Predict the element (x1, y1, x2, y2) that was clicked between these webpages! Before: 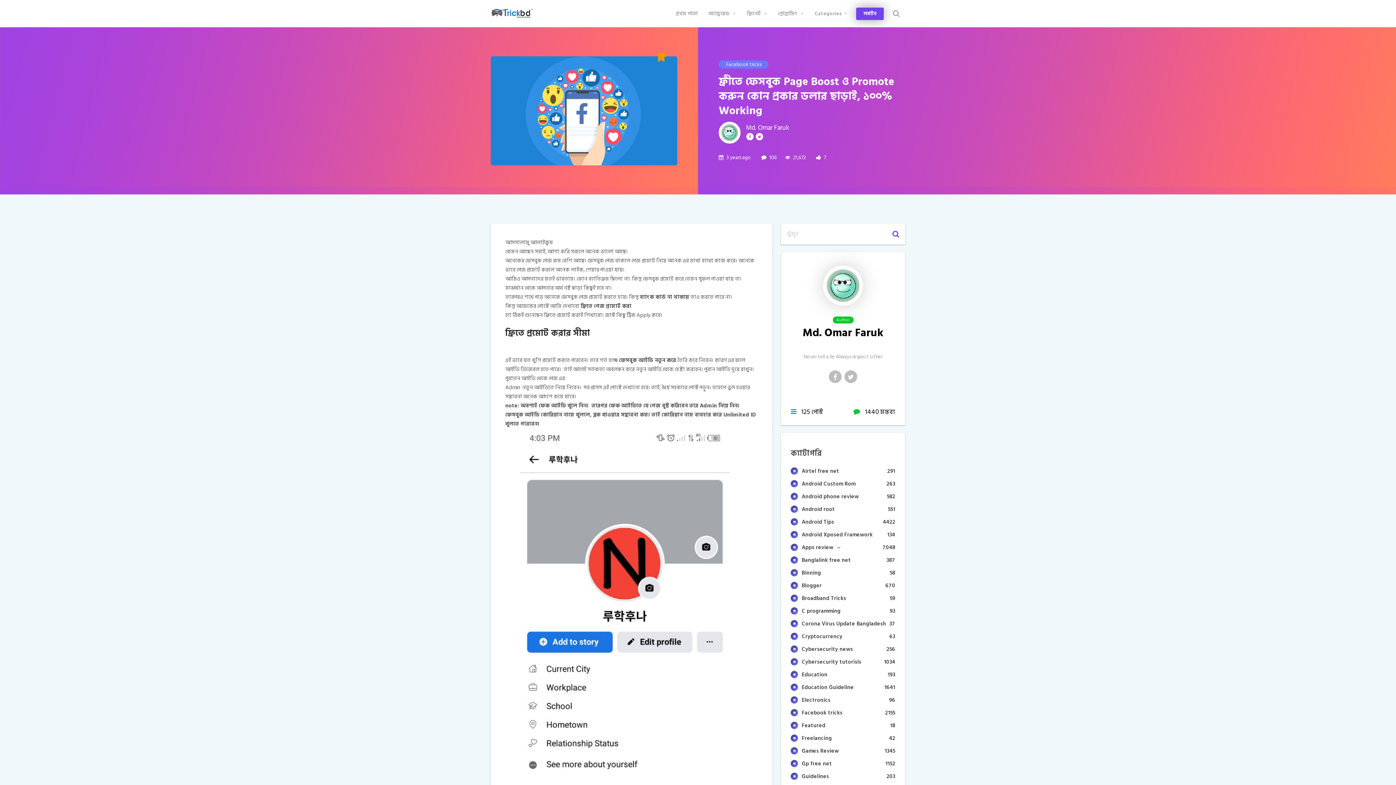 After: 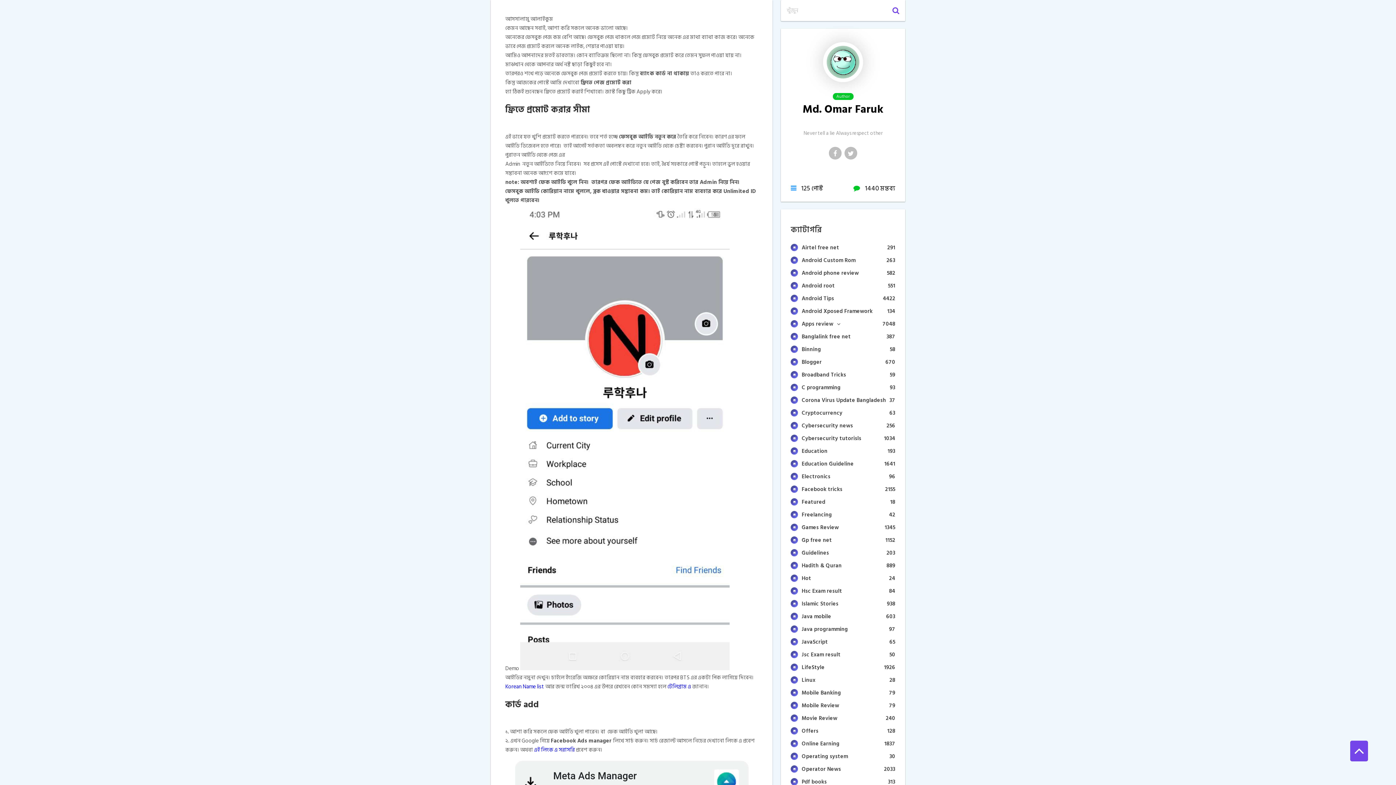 Action: label: ফ্রীতে ফেসবুক Page Boost ও Promote করুন কোন প্রকার ডলার ছাড়াই, ১০০% Working bbox: (718, 74, 905, 118)